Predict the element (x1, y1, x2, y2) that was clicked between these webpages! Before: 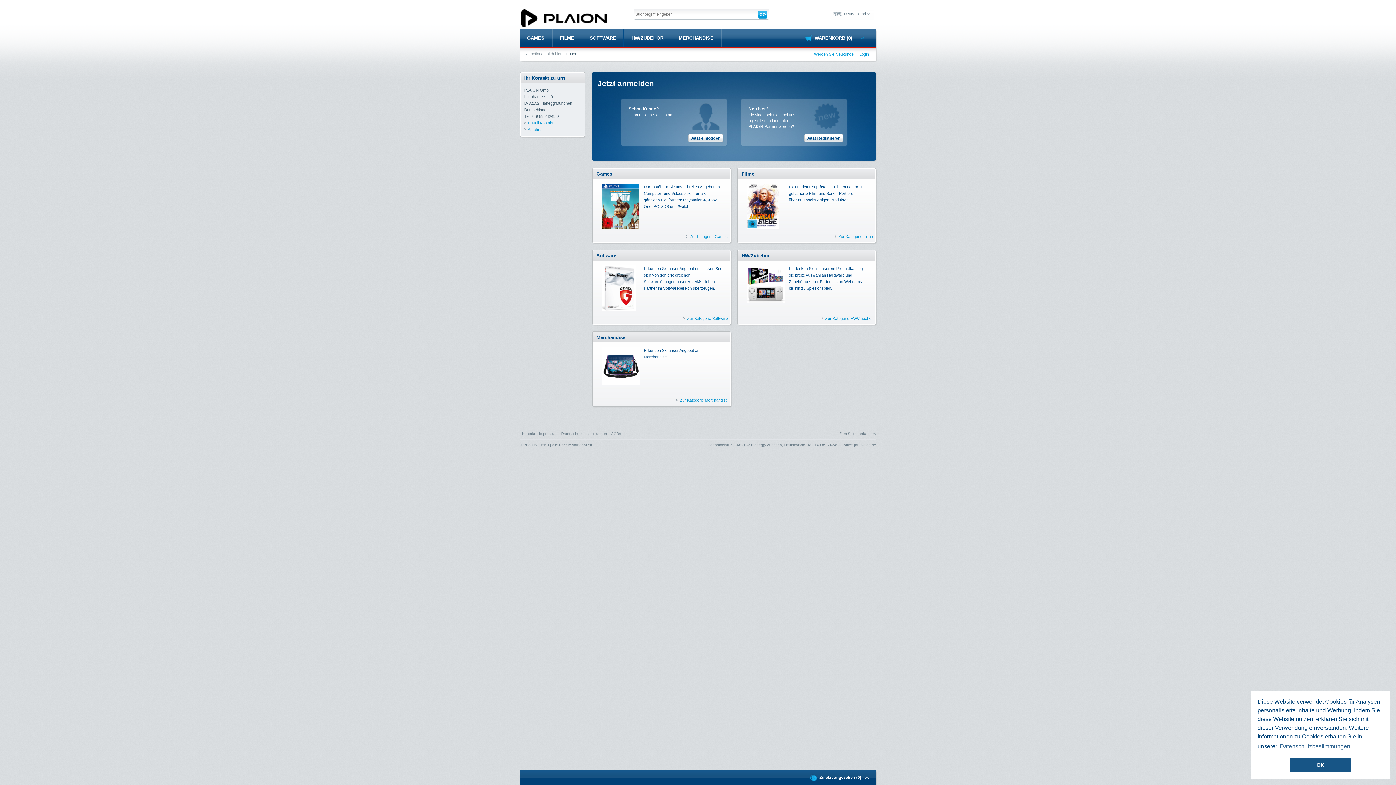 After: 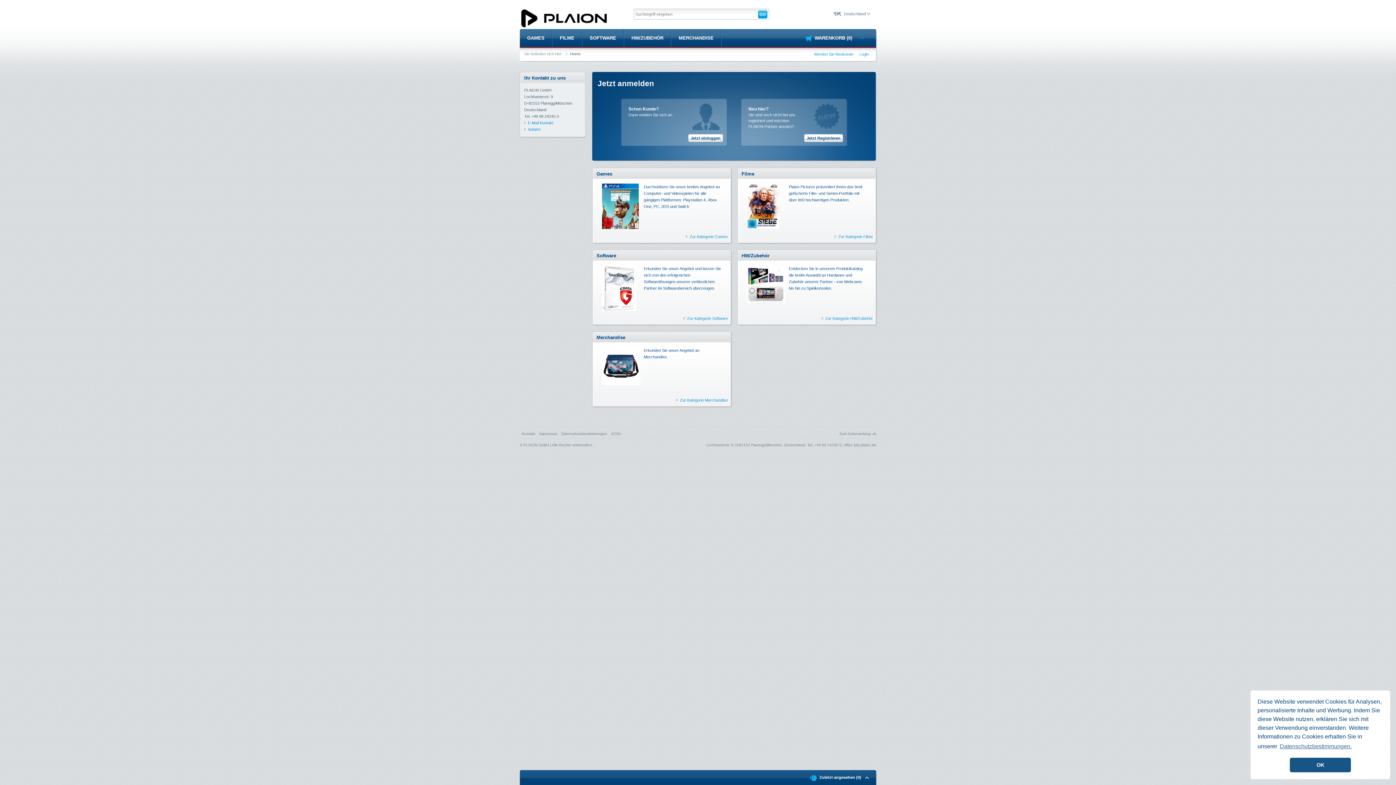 Action: bbox: (844, 443, 876, 447) label: office [at] plaion.de